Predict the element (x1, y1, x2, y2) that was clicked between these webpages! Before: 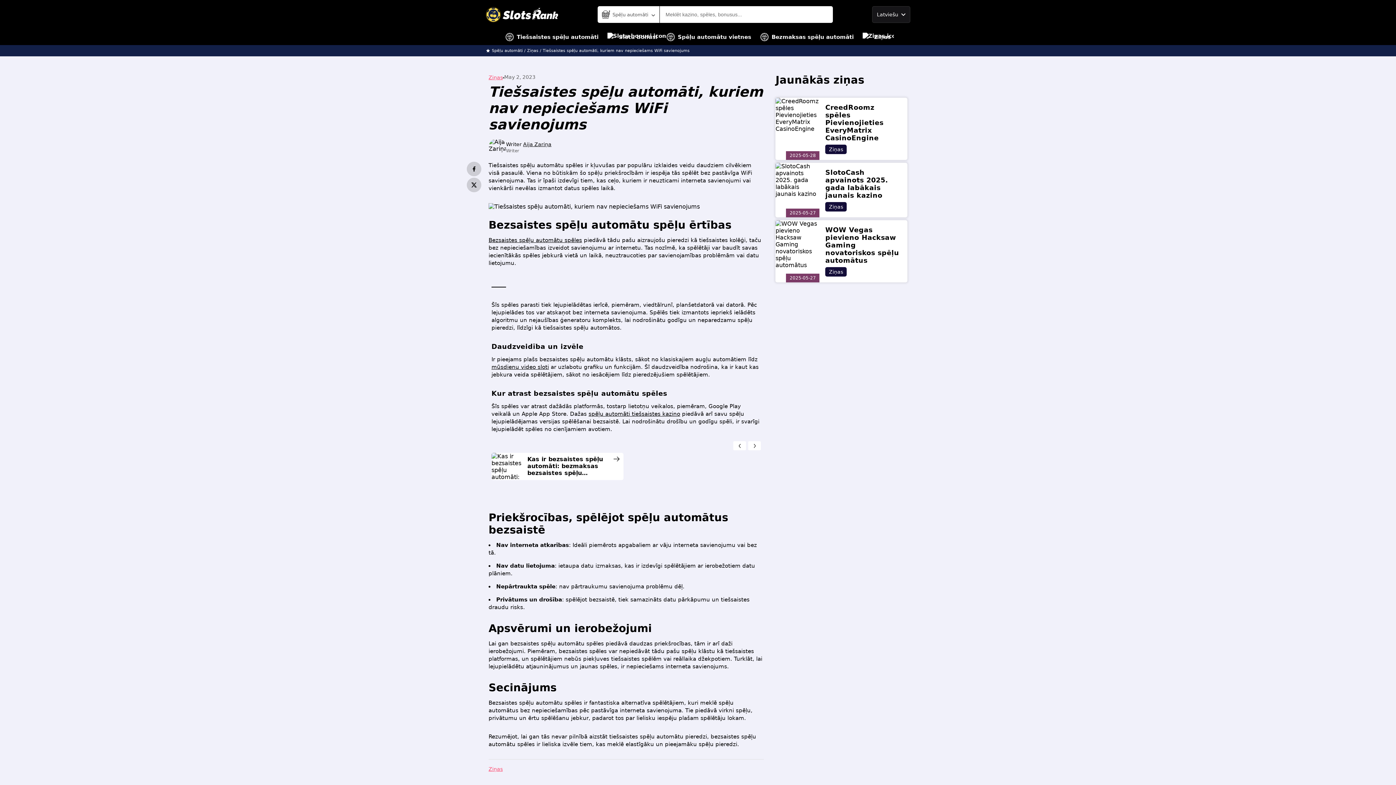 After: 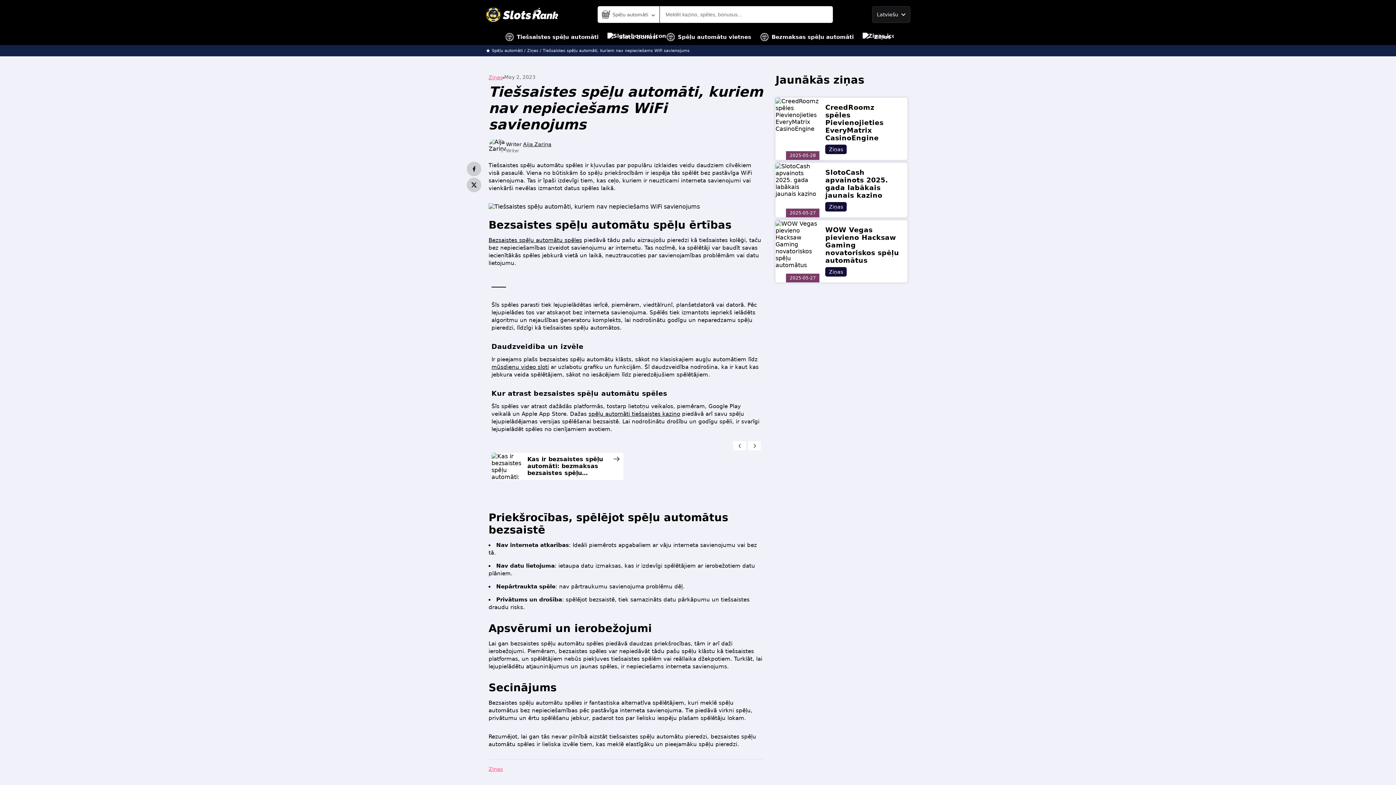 Action: label: twitter bbox: (466, 177, 481, 193)